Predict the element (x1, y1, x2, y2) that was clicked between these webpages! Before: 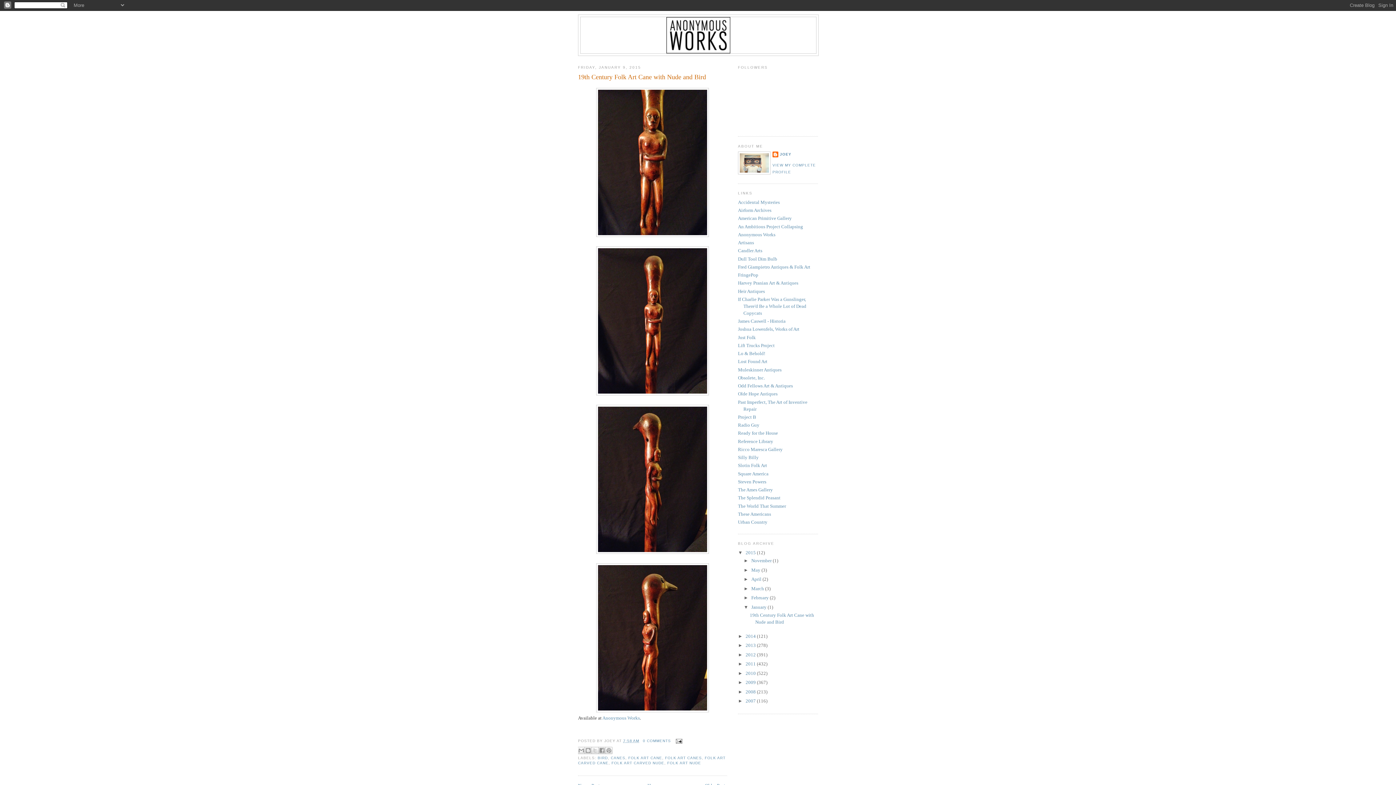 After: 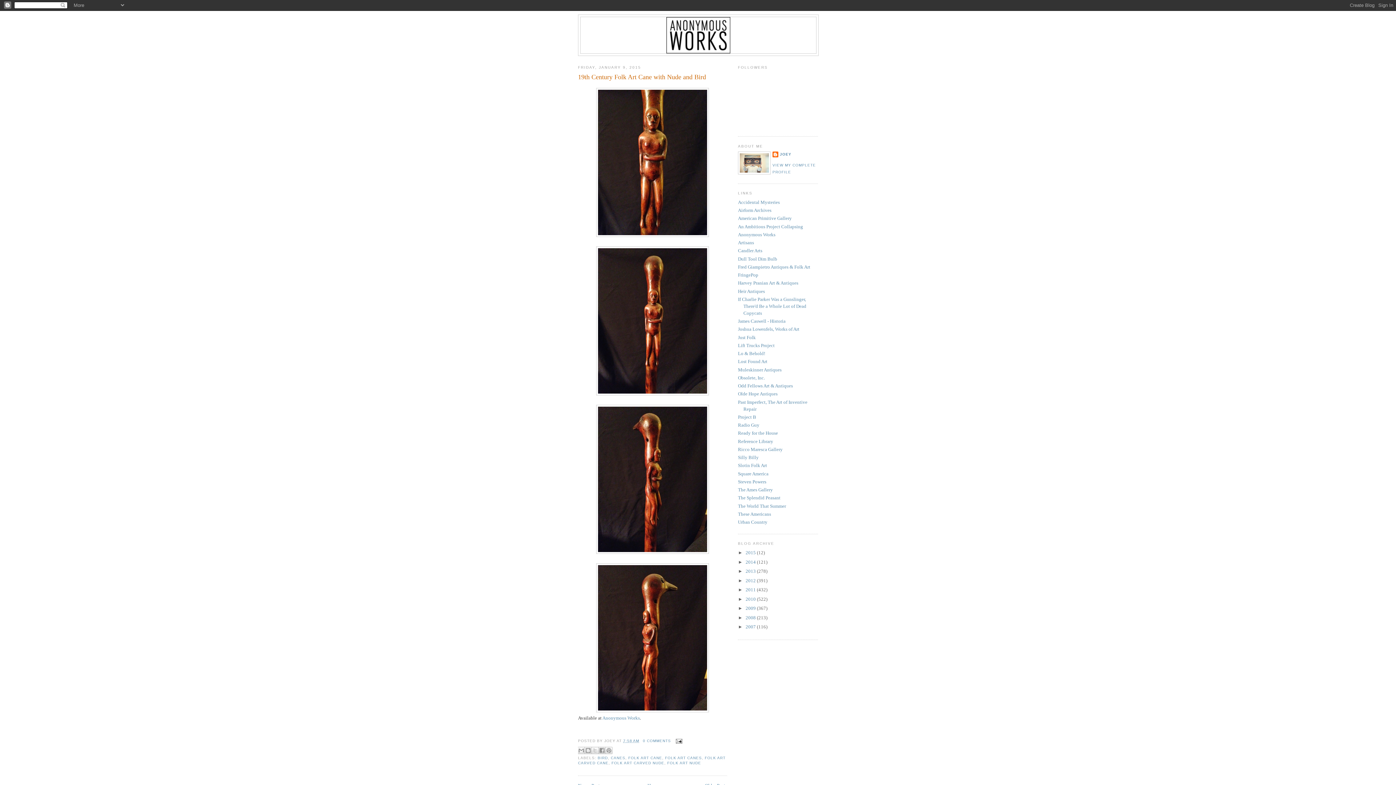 Action: label: ▼   bbox: (738, 550, 745, 555)